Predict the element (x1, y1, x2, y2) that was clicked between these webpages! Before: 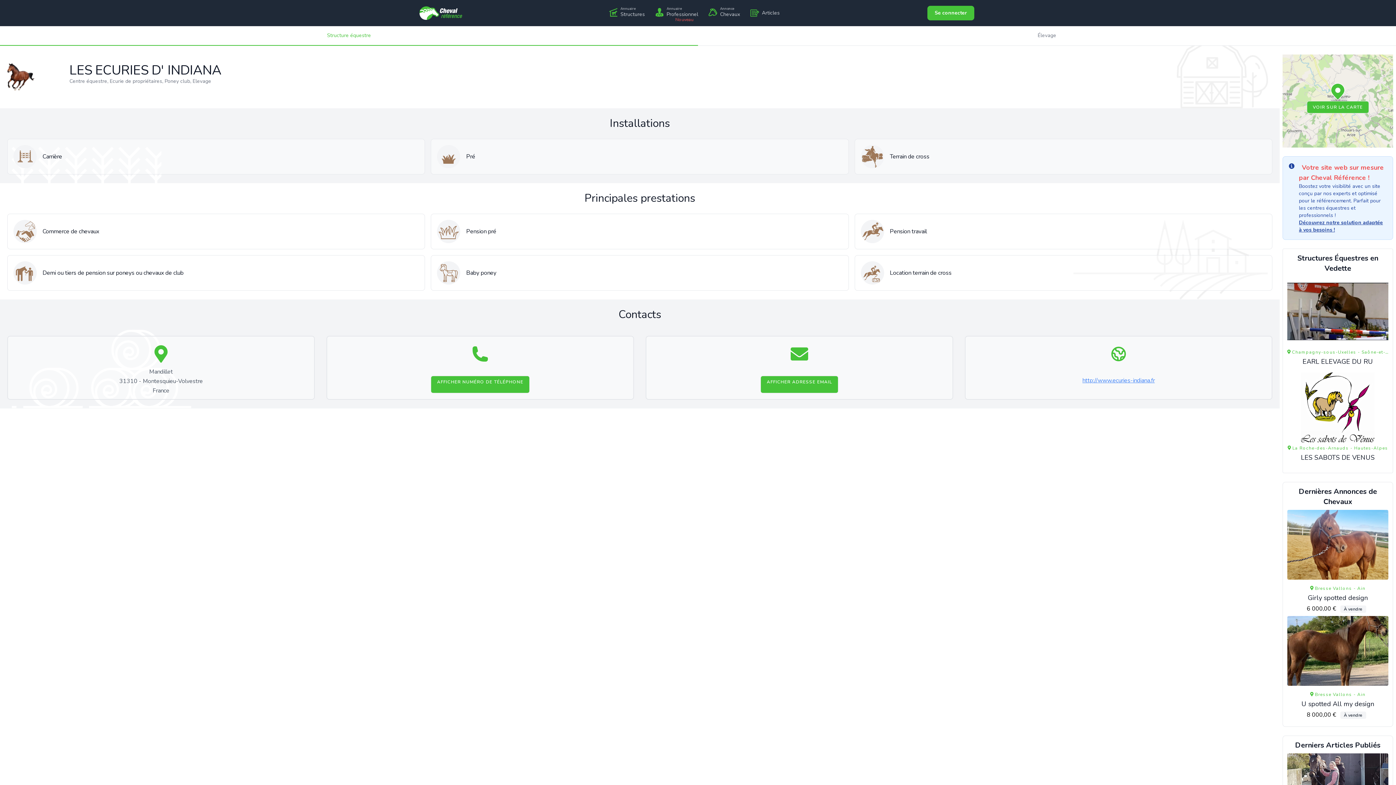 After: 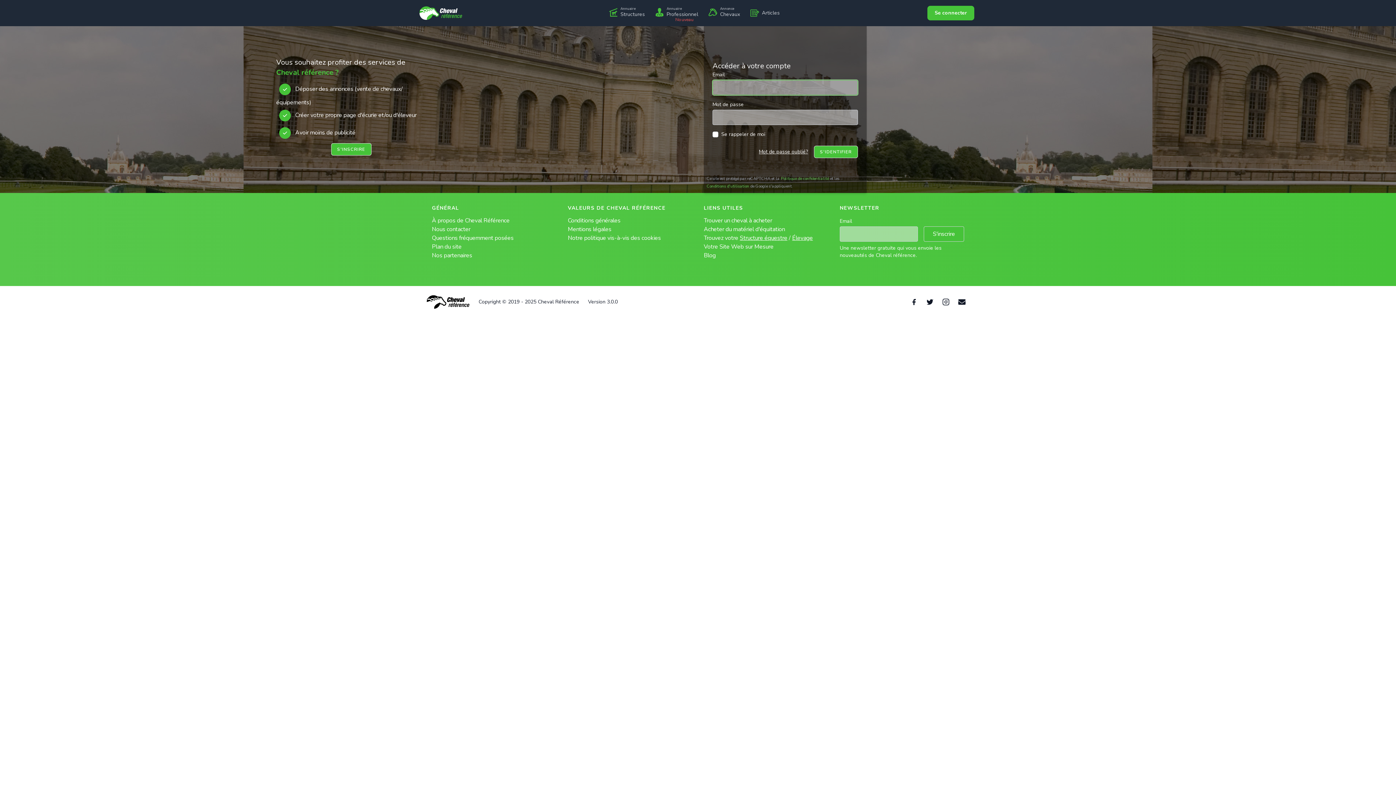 Action: bbox: (927, 5, 974, 20) label: Se connecter